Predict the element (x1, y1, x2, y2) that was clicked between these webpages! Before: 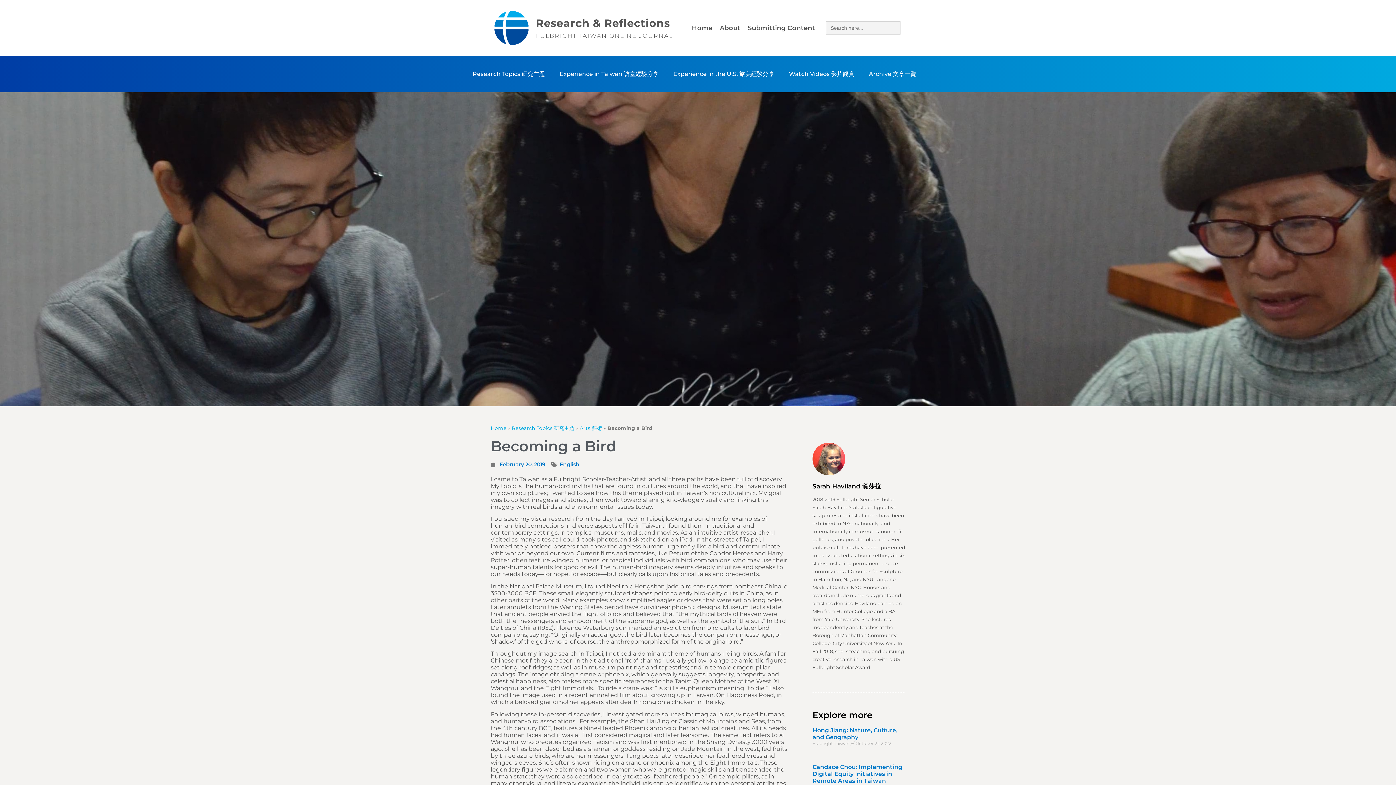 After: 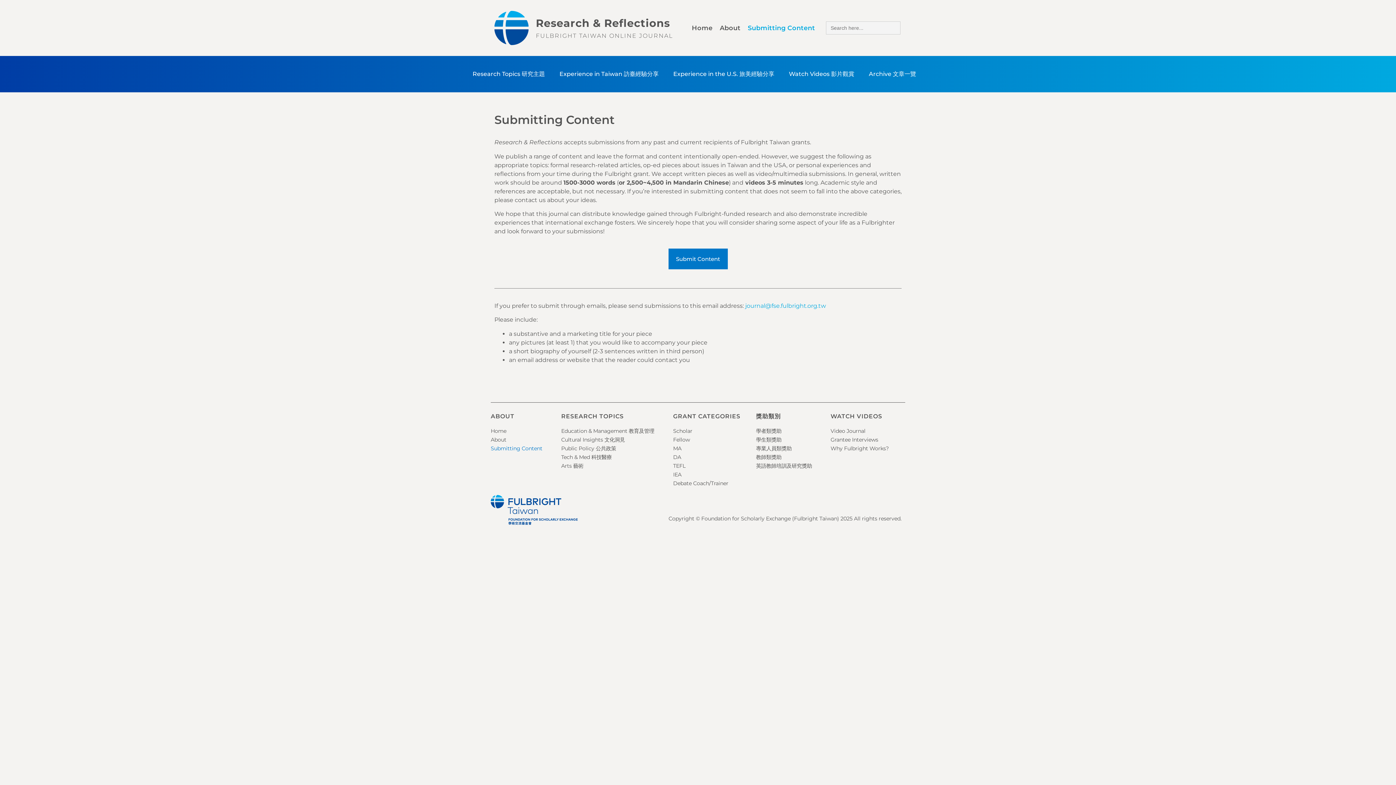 Action: label: Submitting Content bbox: (744, 24, 818, 31)